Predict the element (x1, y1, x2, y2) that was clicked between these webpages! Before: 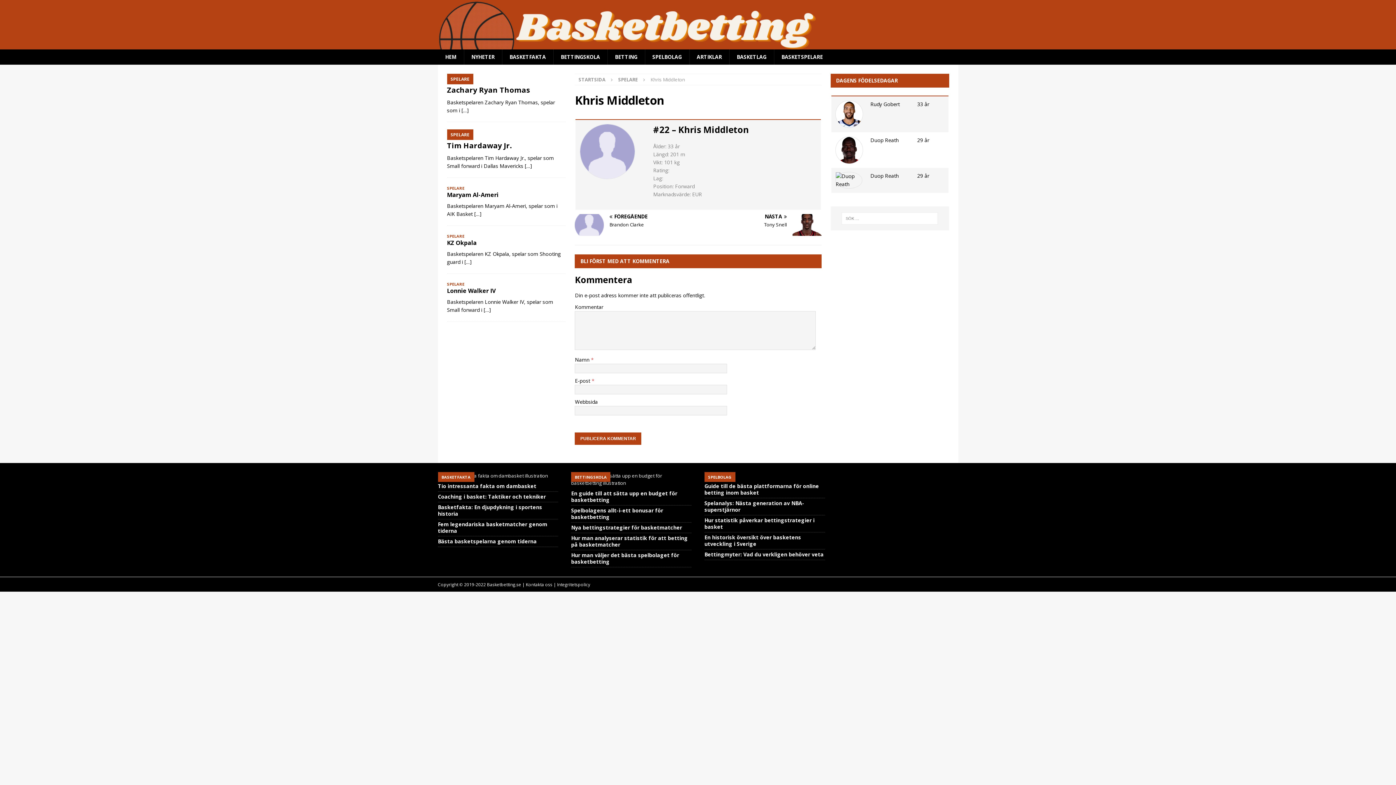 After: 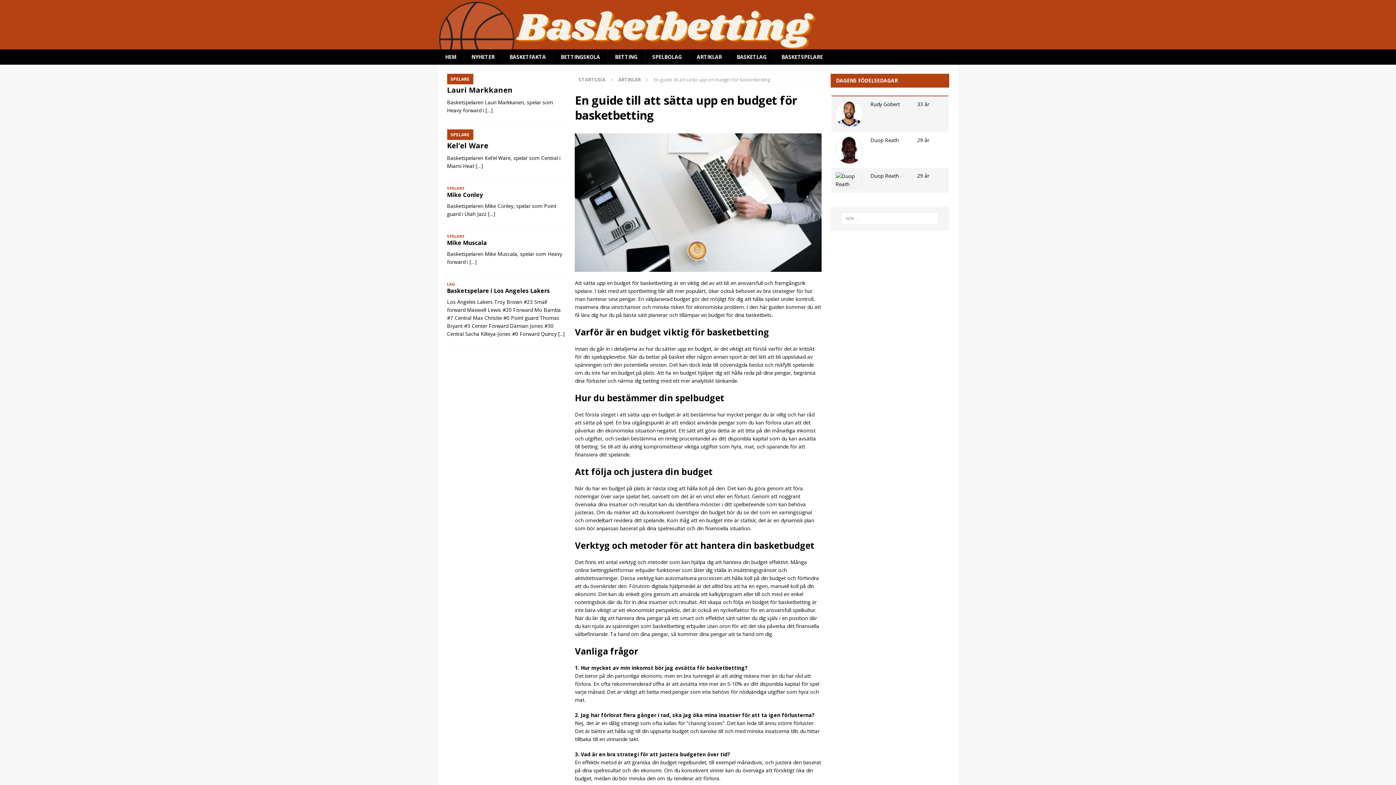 Action: bbox: (571, 490, 677, 503) label: En guide till att sätta upp en budget för basketbetting